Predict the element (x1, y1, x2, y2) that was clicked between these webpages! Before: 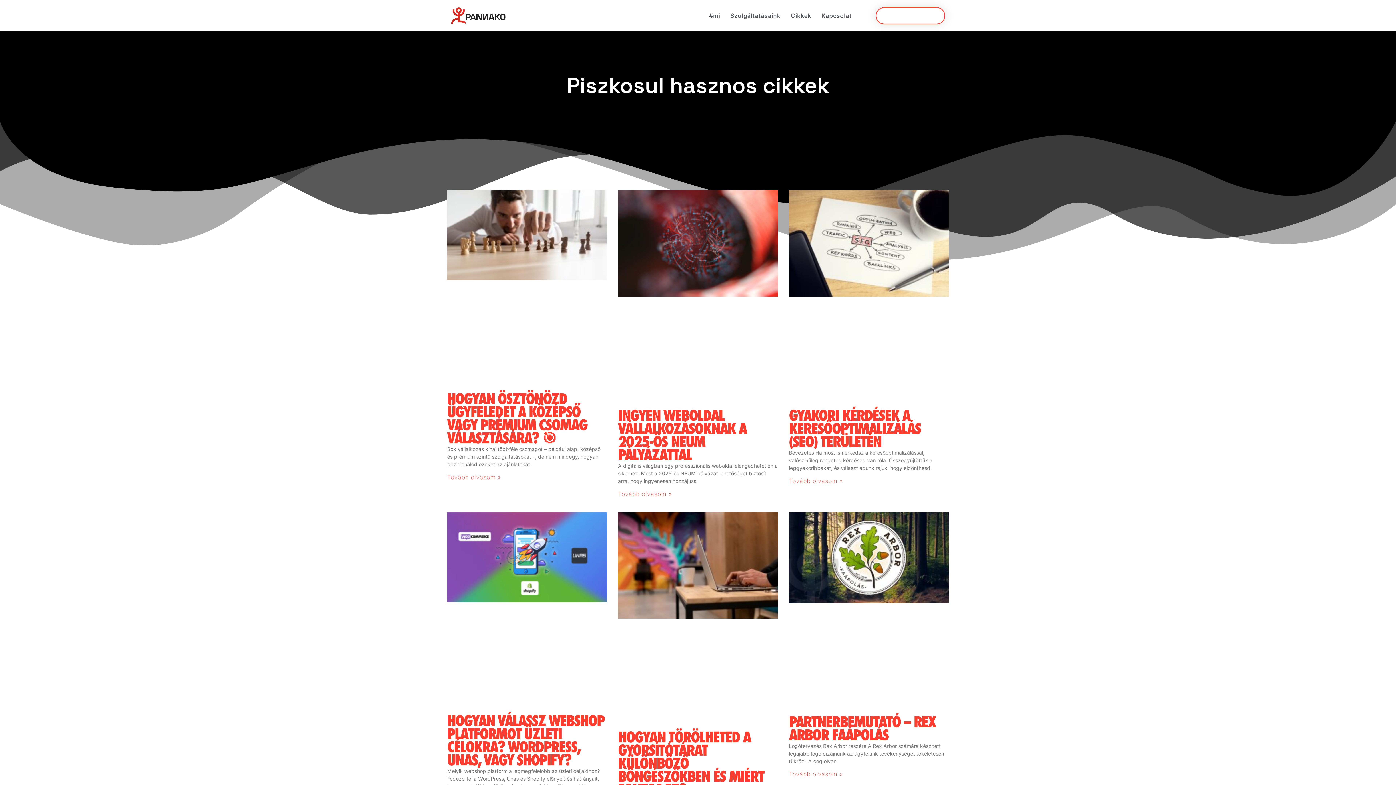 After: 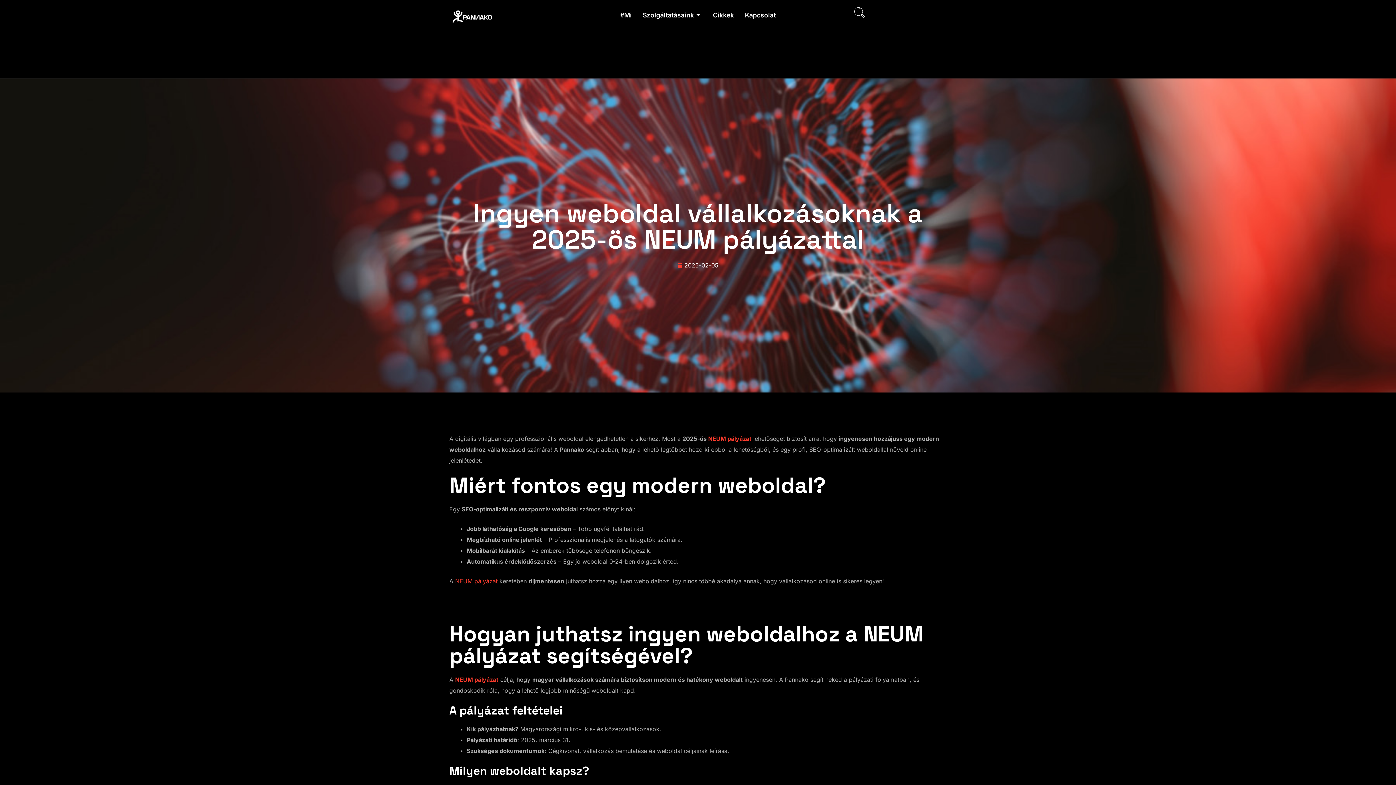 Action: bbox: (618, 190, 778, 402)